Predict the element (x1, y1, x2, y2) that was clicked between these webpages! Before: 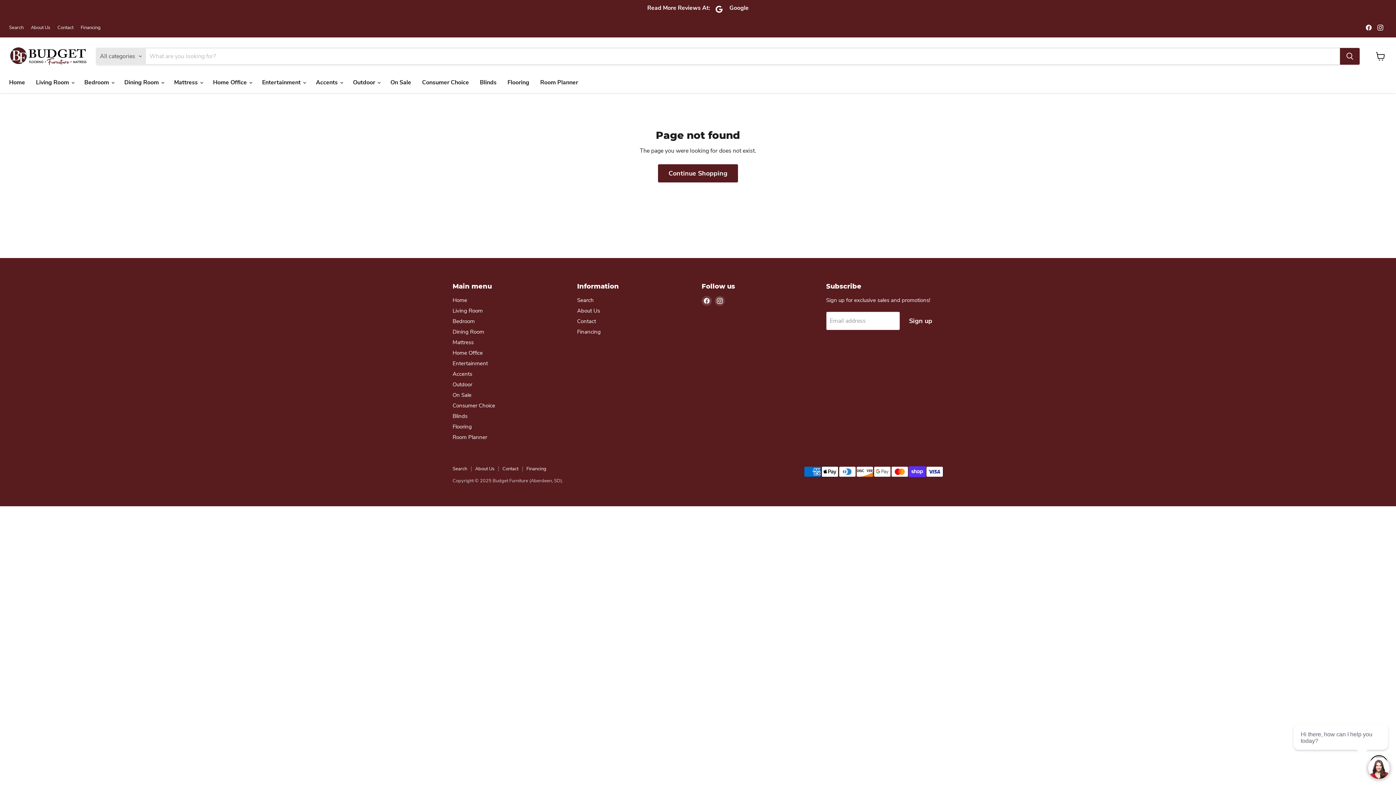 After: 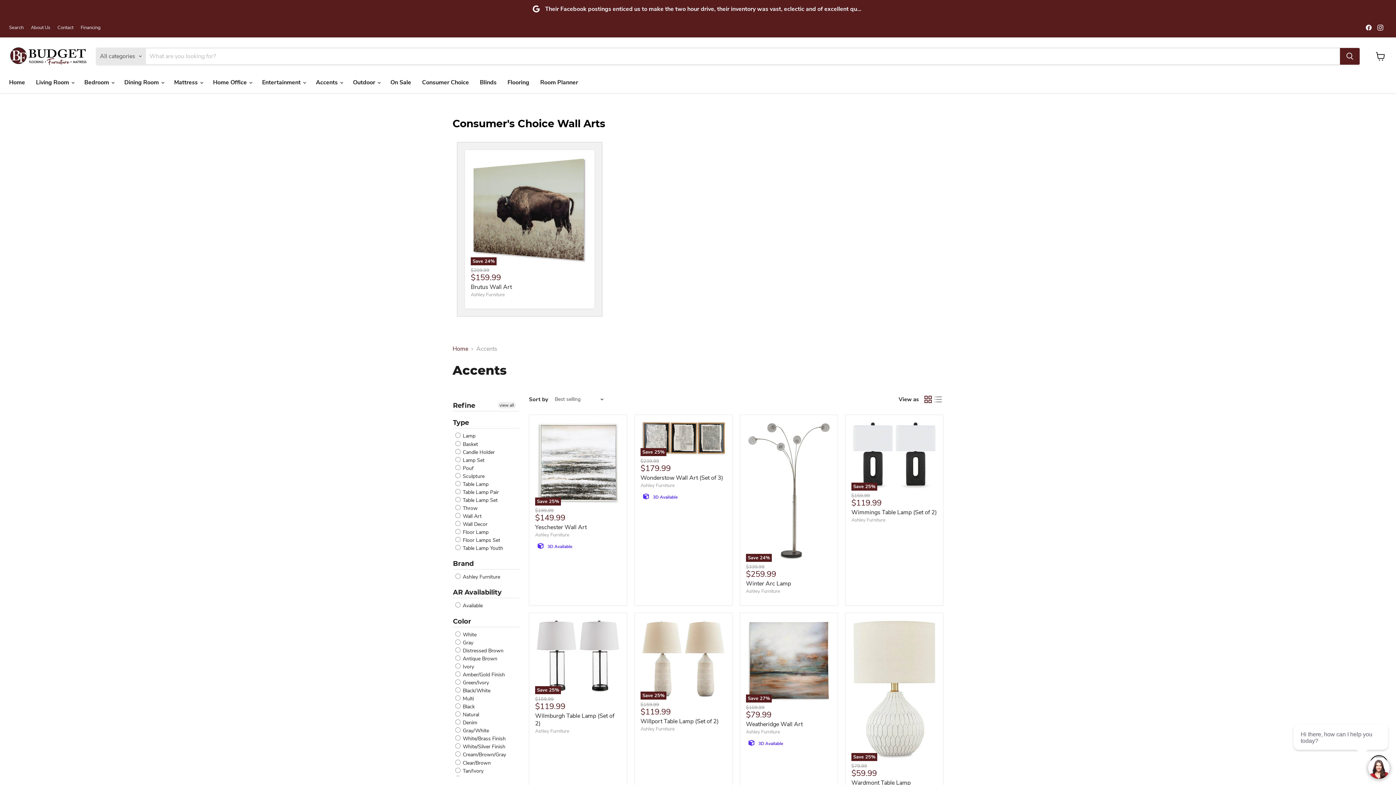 Action: bbox: (452, 370, 472, 377) label: Accents